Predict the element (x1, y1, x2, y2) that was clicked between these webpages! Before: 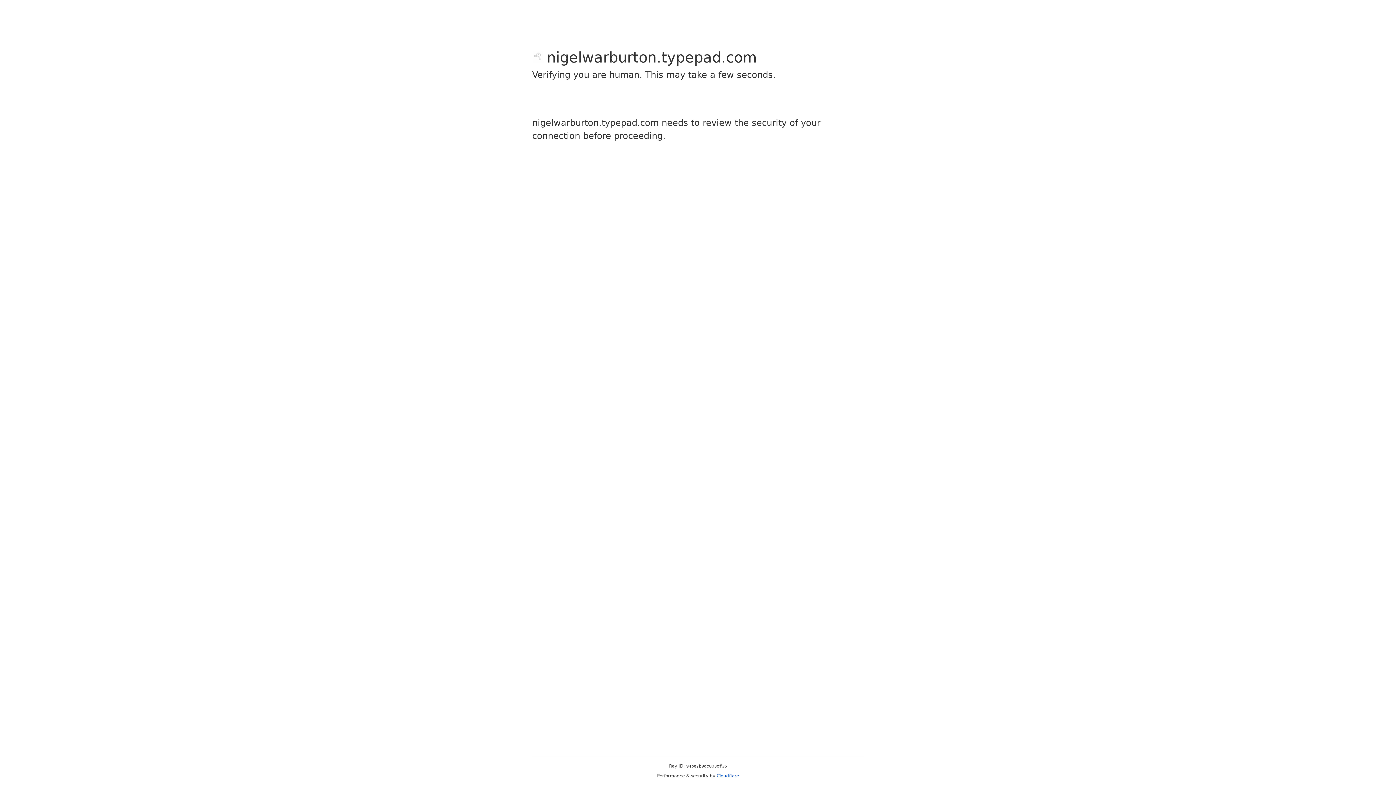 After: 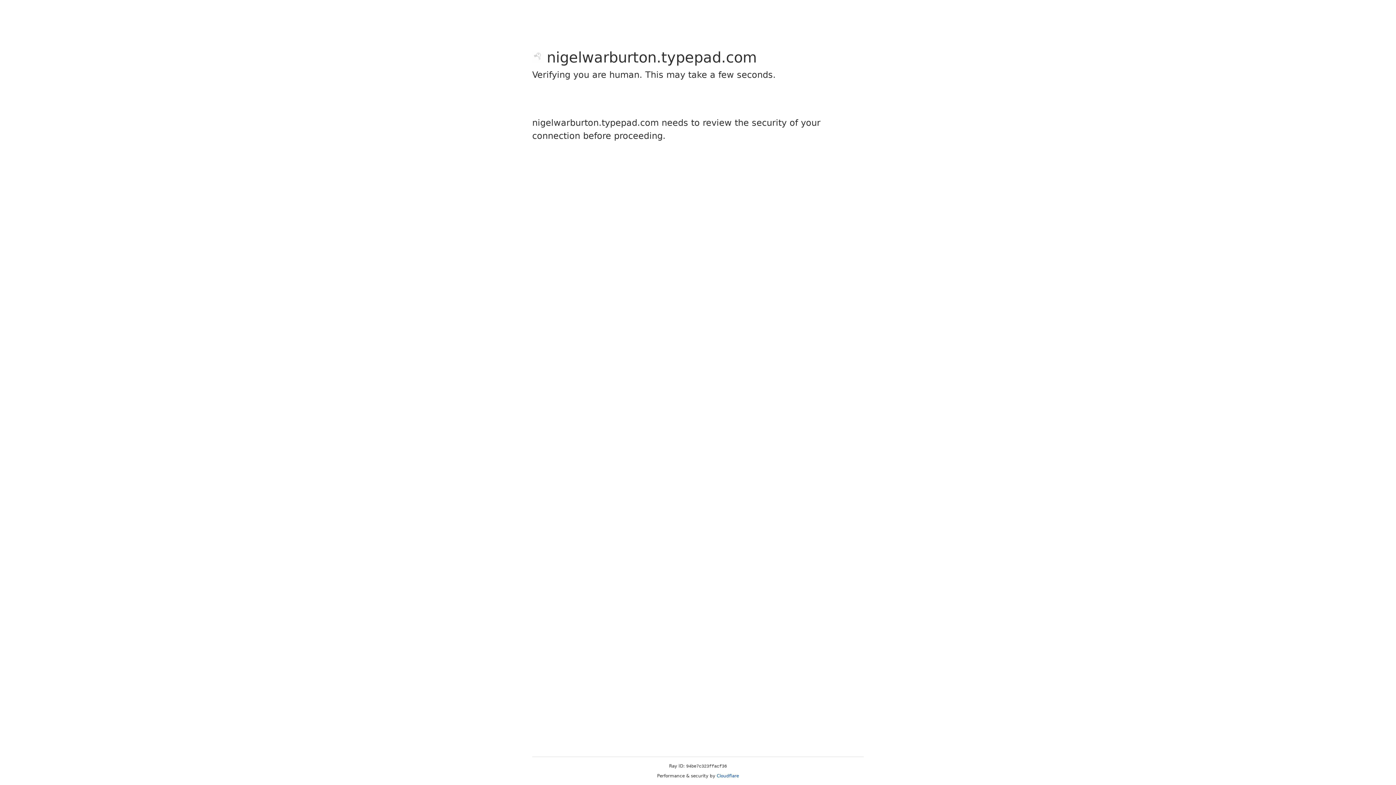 Action: label: Cloudflare bbox: (716, 773, 739, 778)